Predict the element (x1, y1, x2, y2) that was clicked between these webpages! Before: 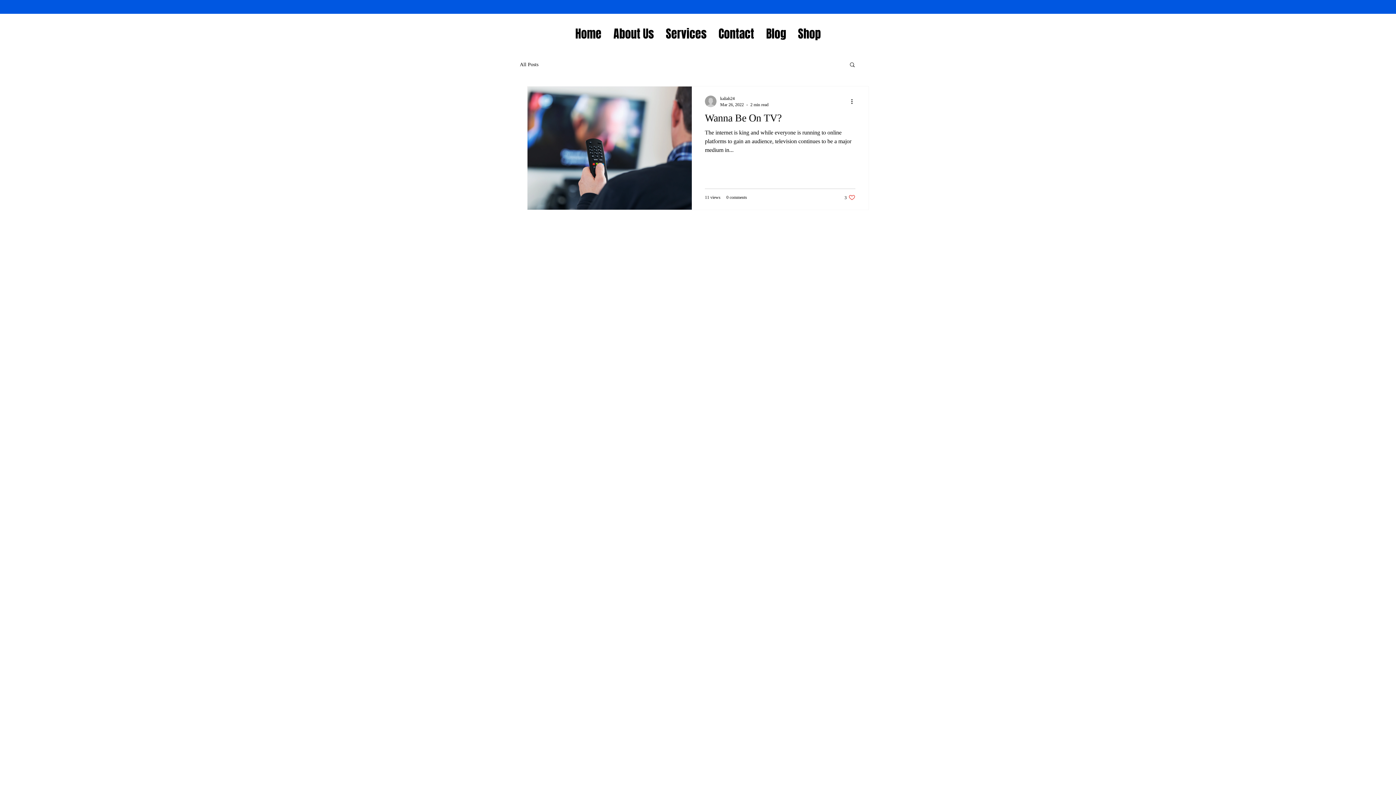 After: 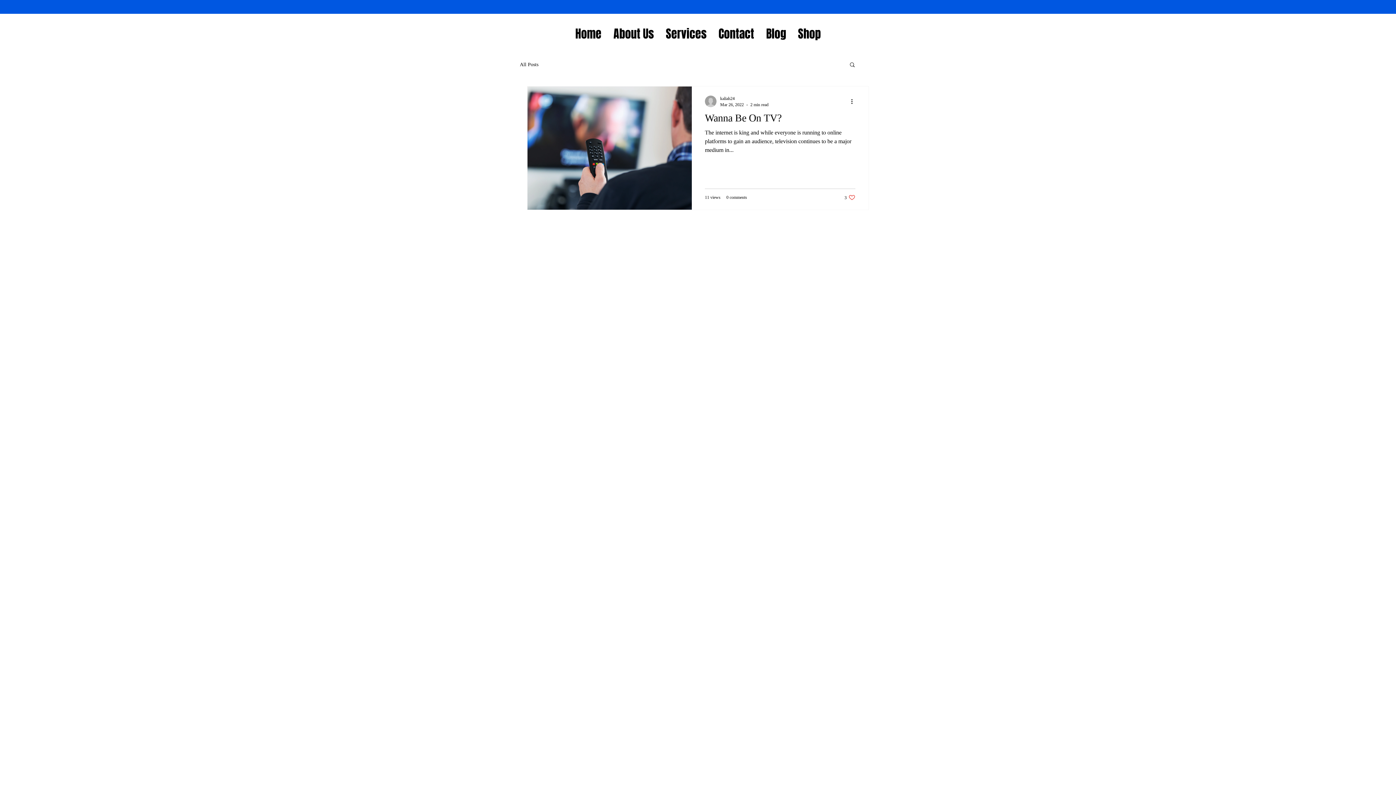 Action: bbox: (849, 61, 856, 69) label: Search